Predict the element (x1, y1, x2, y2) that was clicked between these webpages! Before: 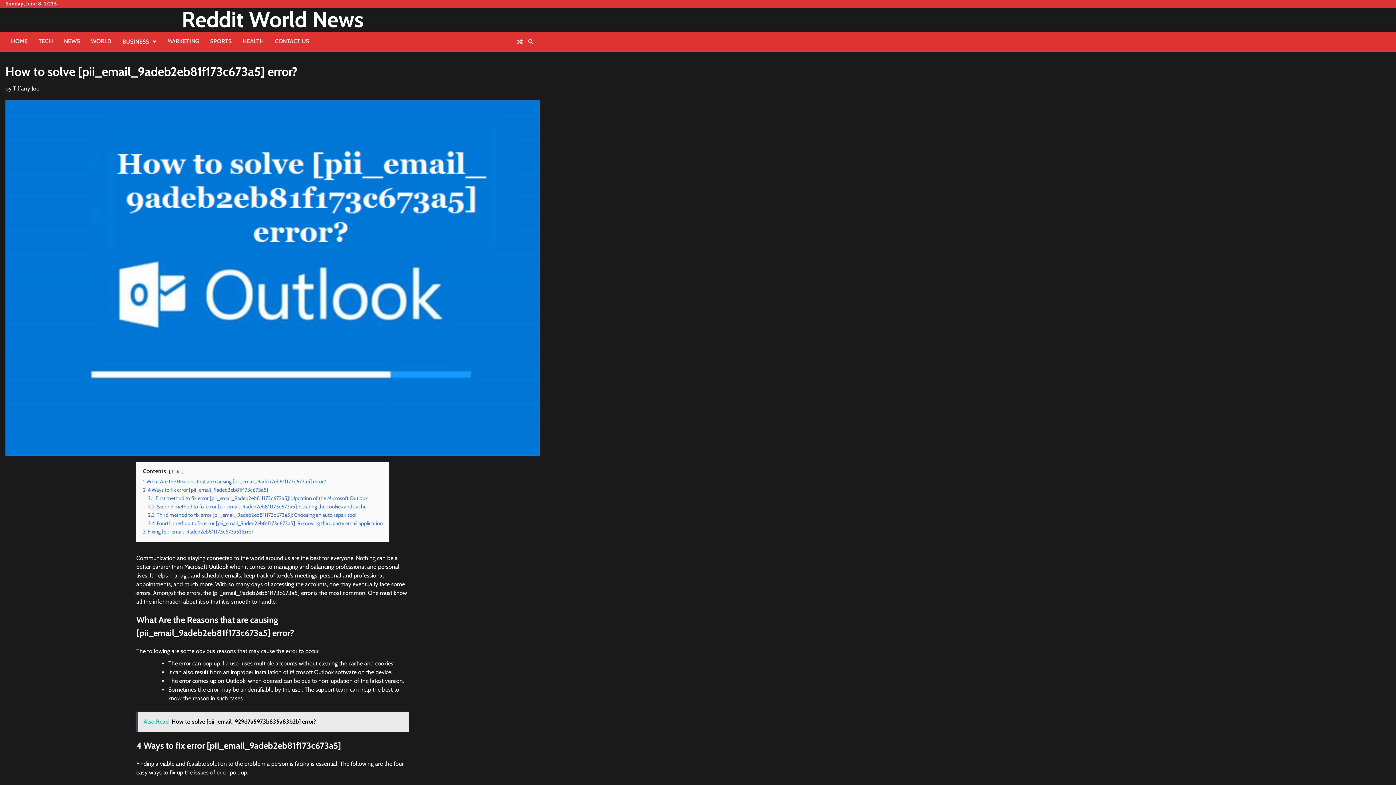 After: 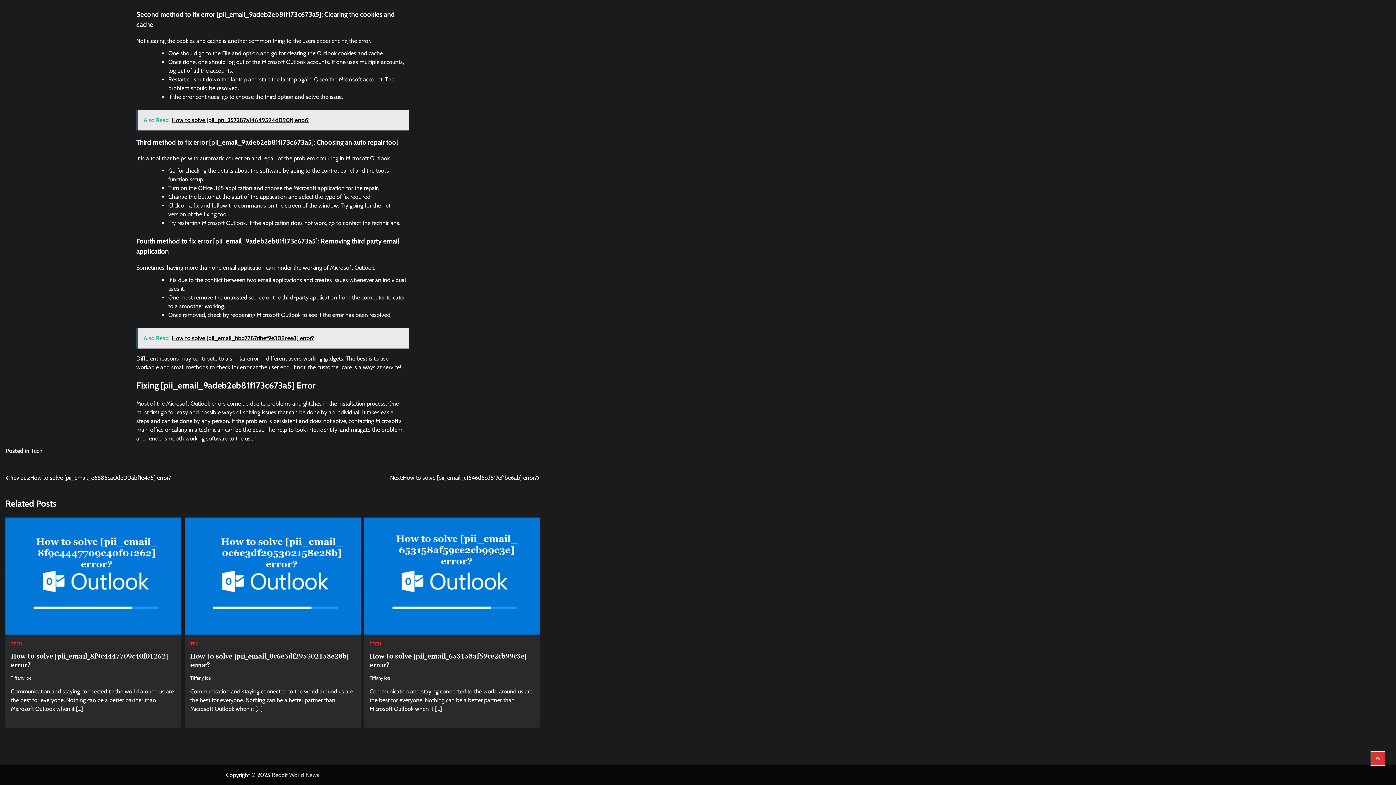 Action: bbox: (142, 528, 253, 535) label: 3 Fixing [pii_email_9adeb2eb81f173c673a5] Error